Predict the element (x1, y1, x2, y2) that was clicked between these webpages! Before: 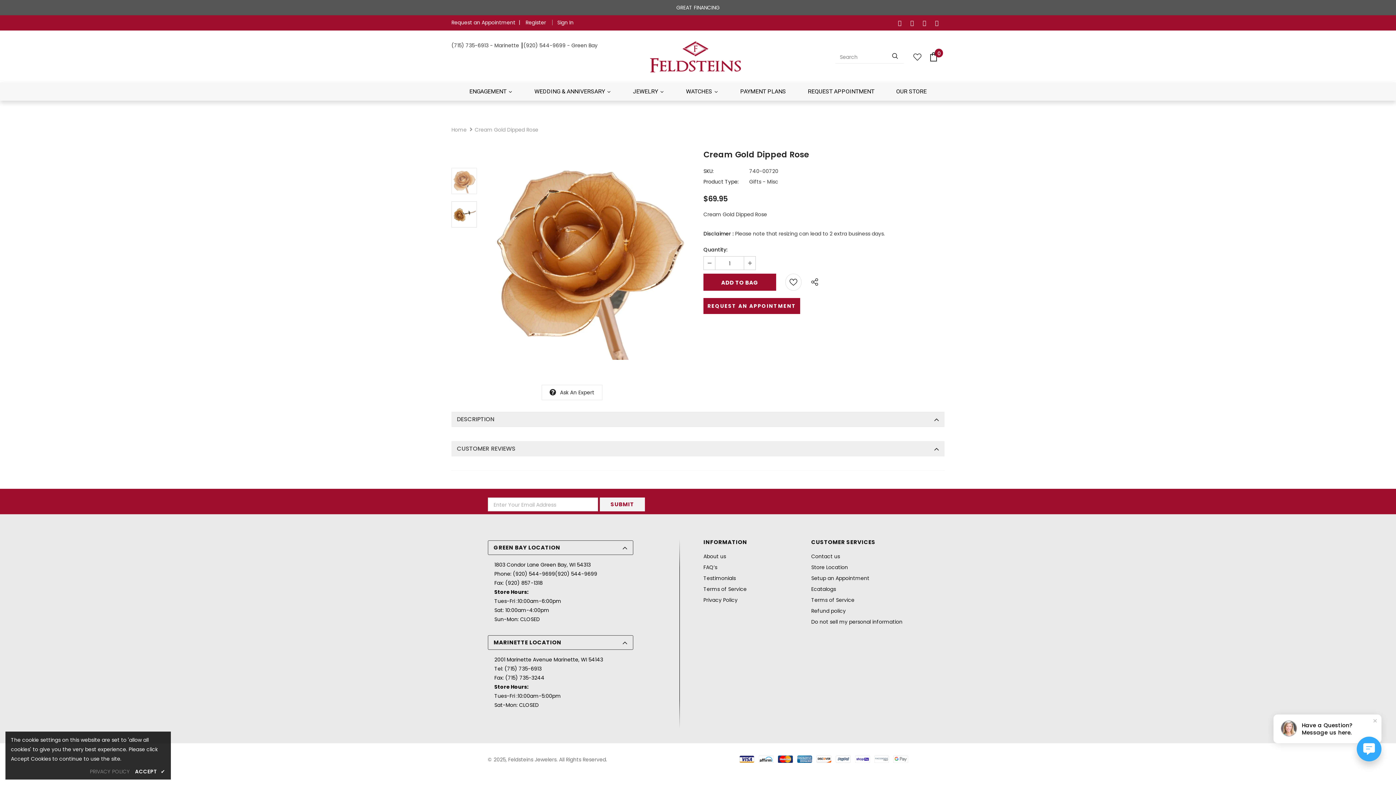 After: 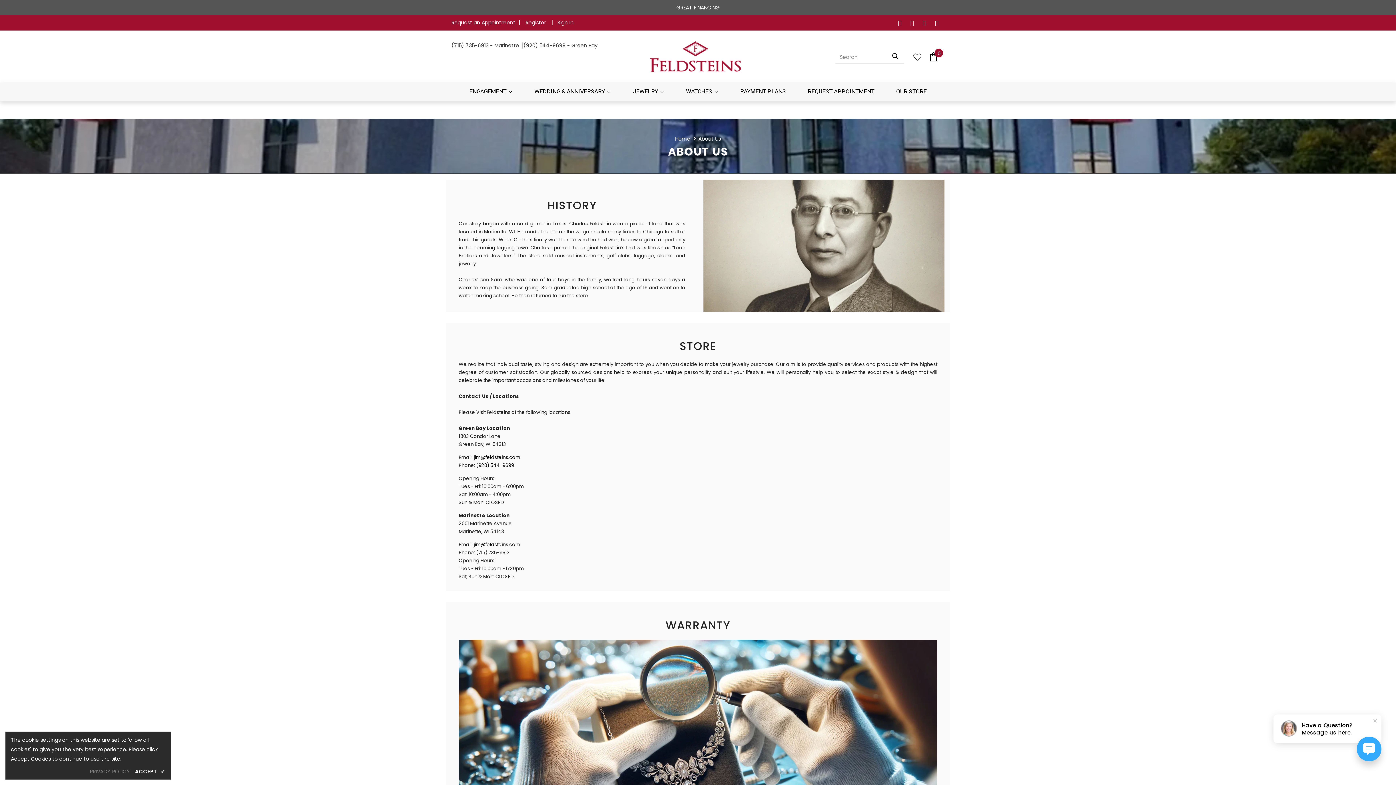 Action: label: OUR STORE bbox: (885, 82, 937, 100)